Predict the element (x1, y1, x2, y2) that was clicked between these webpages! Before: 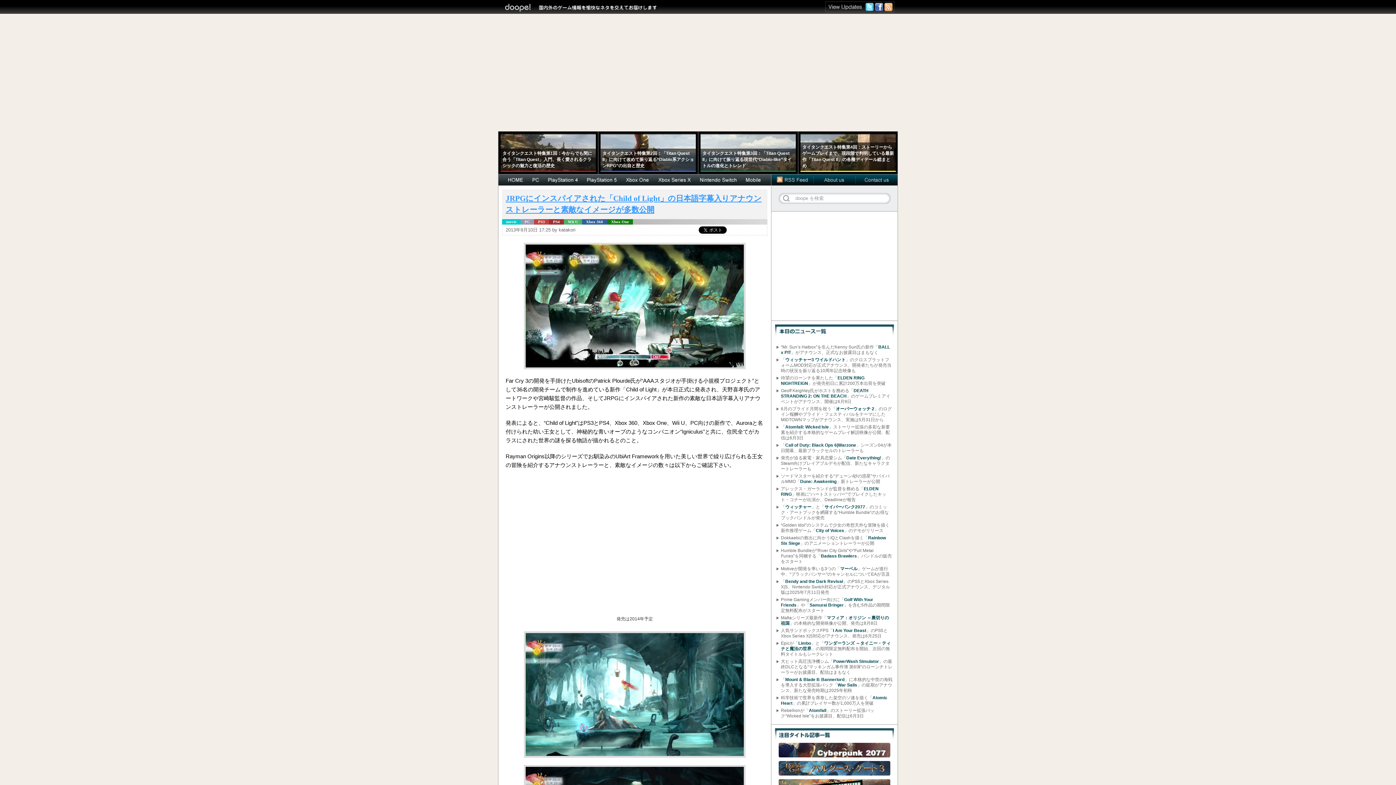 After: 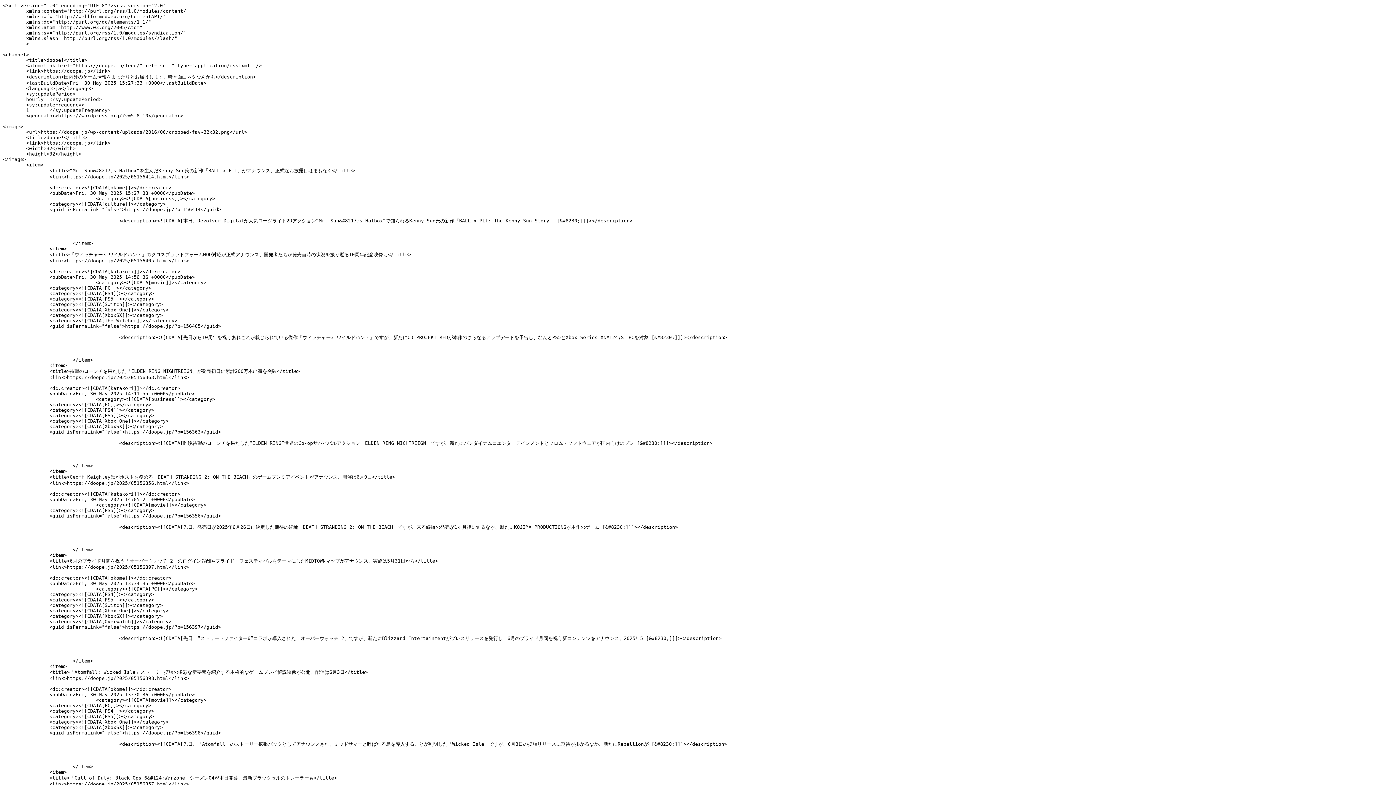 Action: bbox: (771, 174, 813, 185)